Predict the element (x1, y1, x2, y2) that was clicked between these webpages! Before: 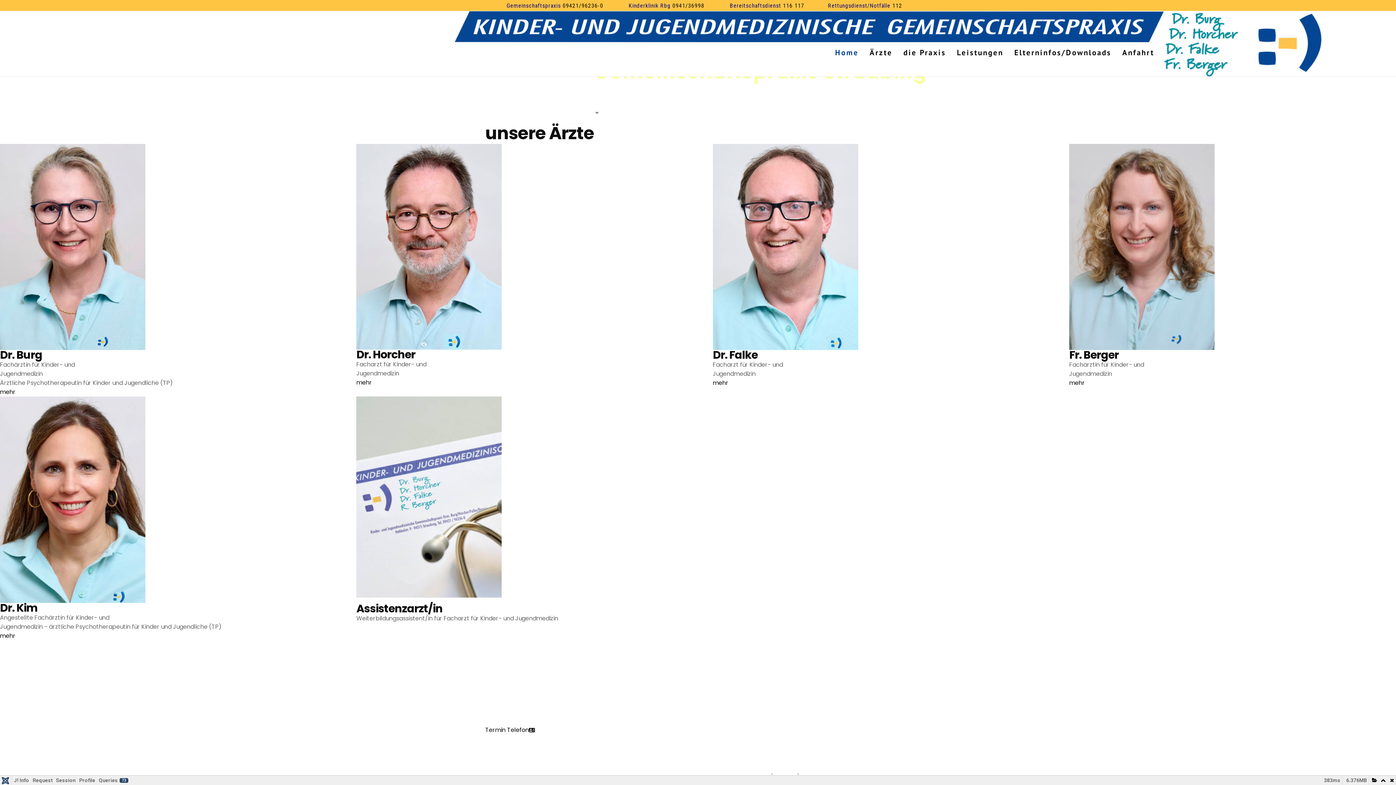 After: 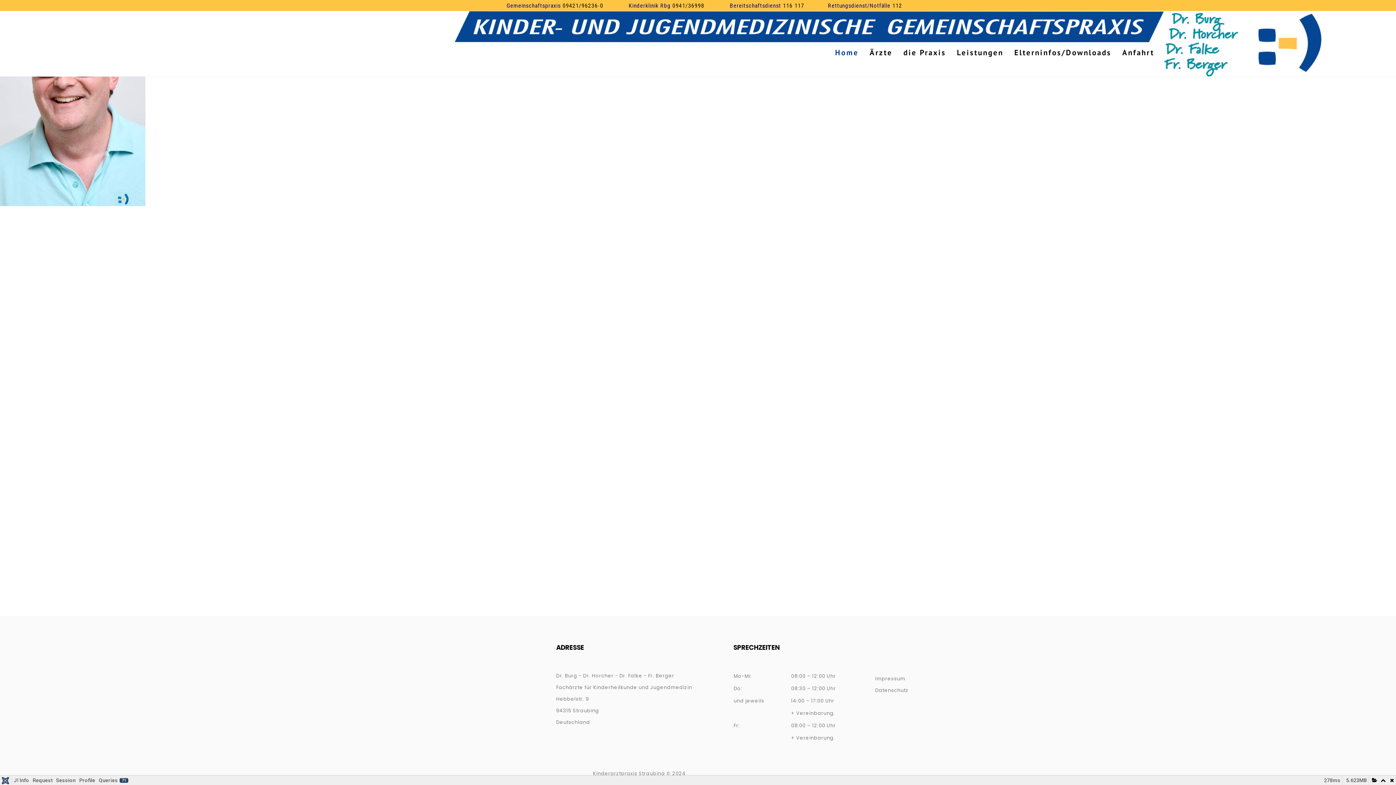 Action: bbox: (713, 378, 728, 387) label: mehr